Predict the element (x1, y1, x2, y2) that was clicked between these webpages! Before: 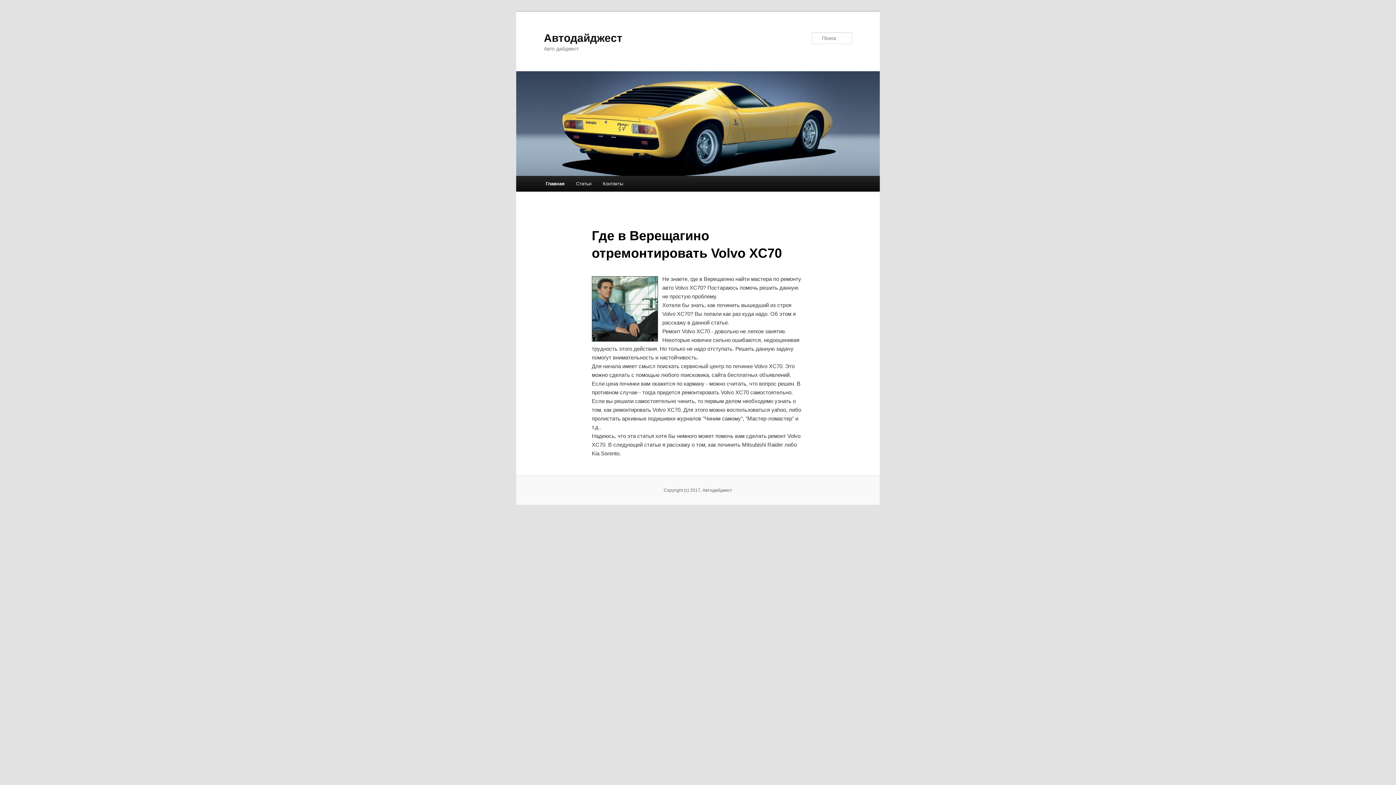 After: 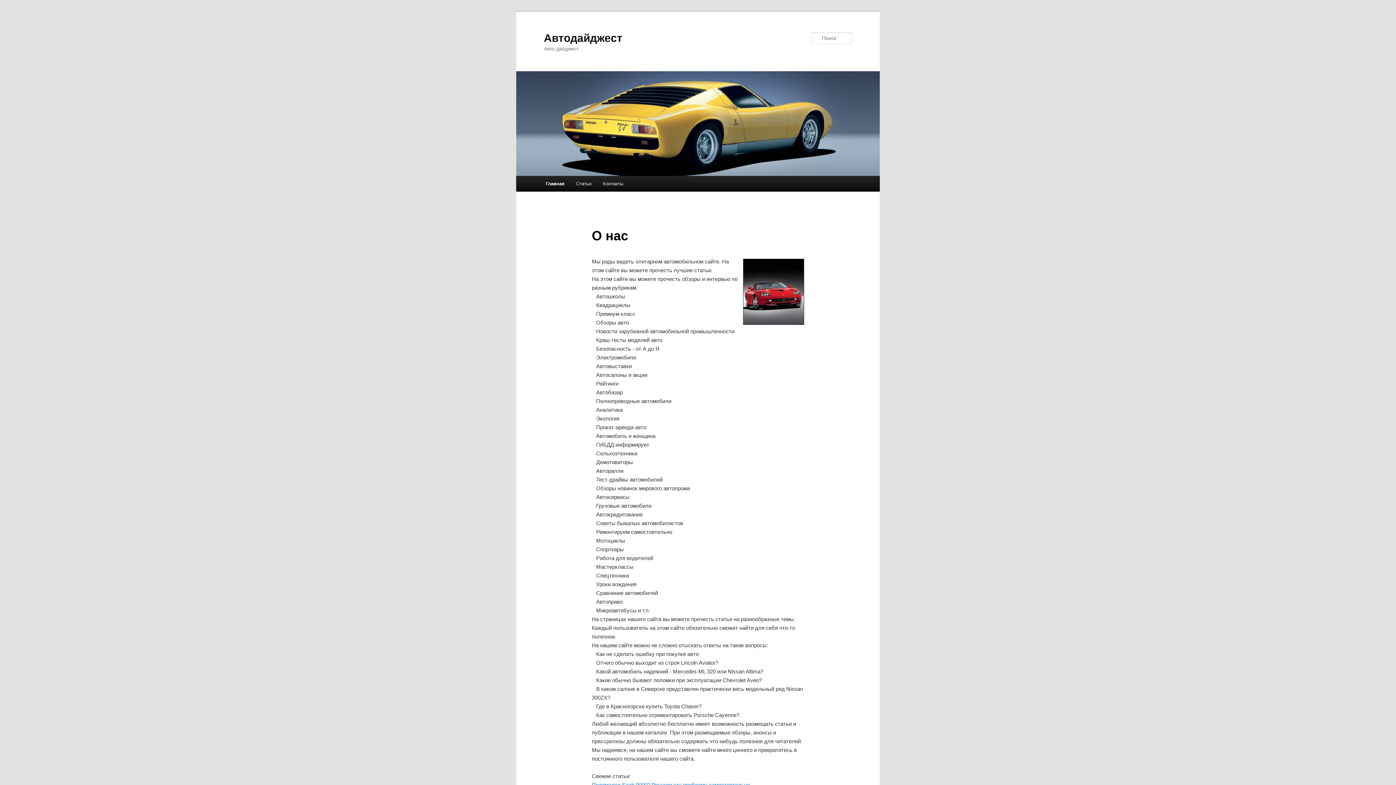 Action: bbox: (516, 168, 880, 174)